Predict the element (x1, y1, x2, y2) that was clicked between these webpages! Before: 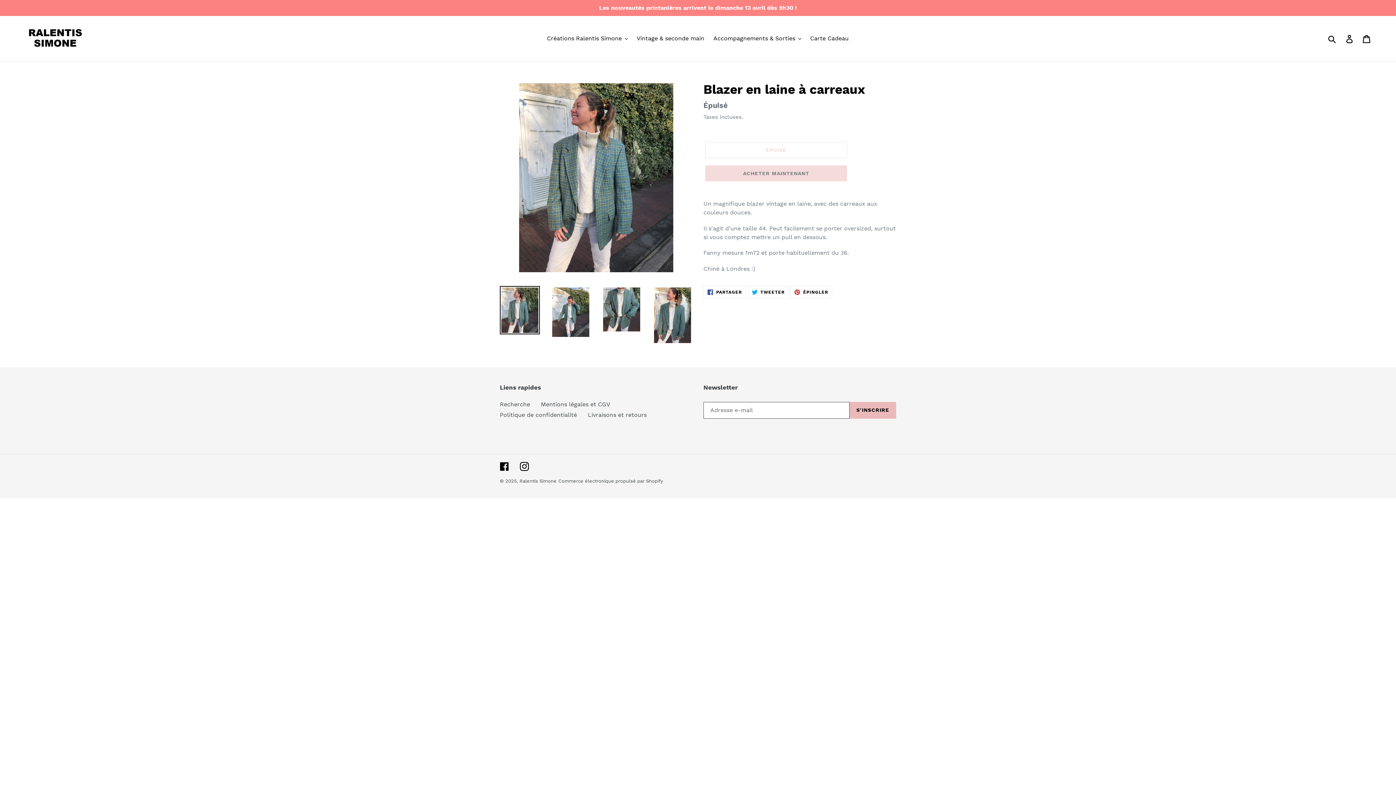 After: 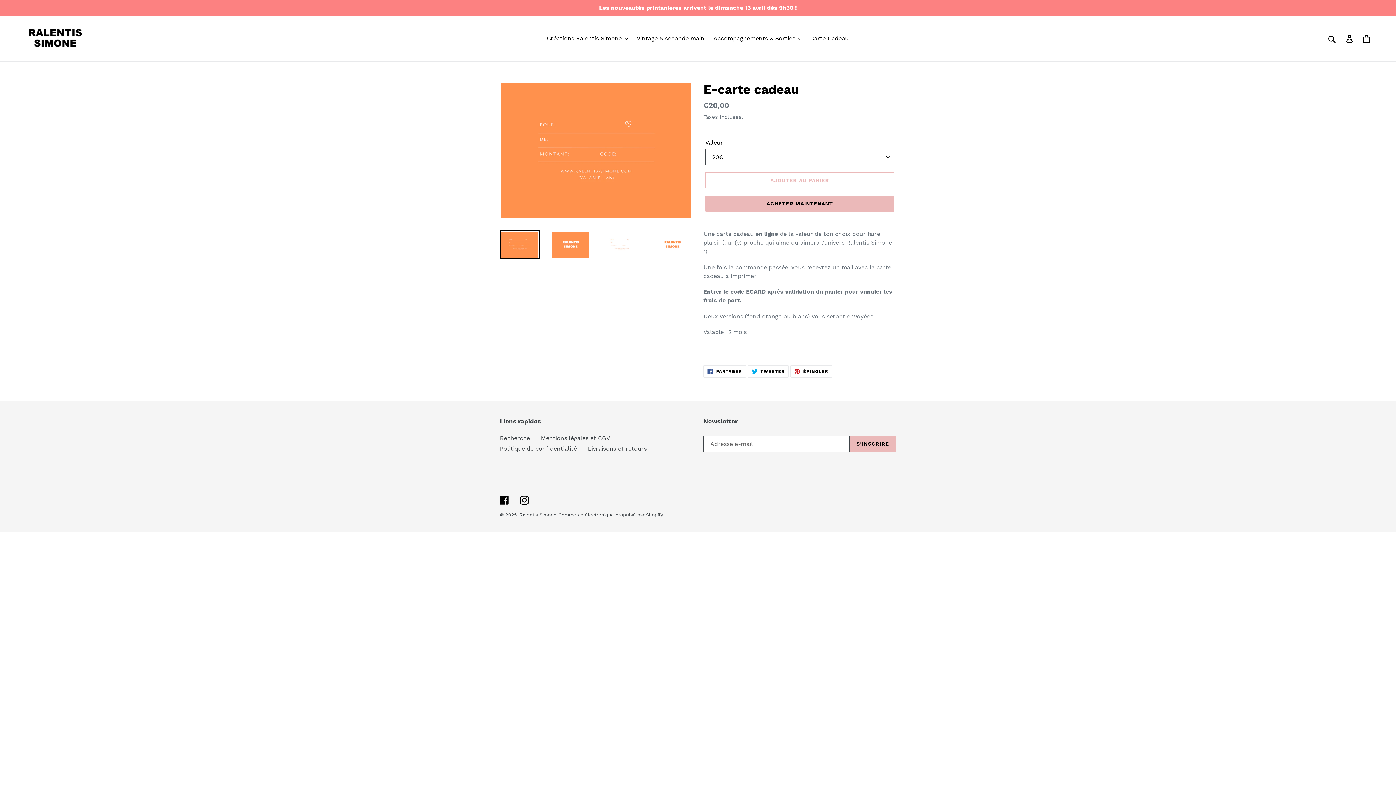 Action: label: Carte Cadeau bbox: (806, 33, 852, 44)